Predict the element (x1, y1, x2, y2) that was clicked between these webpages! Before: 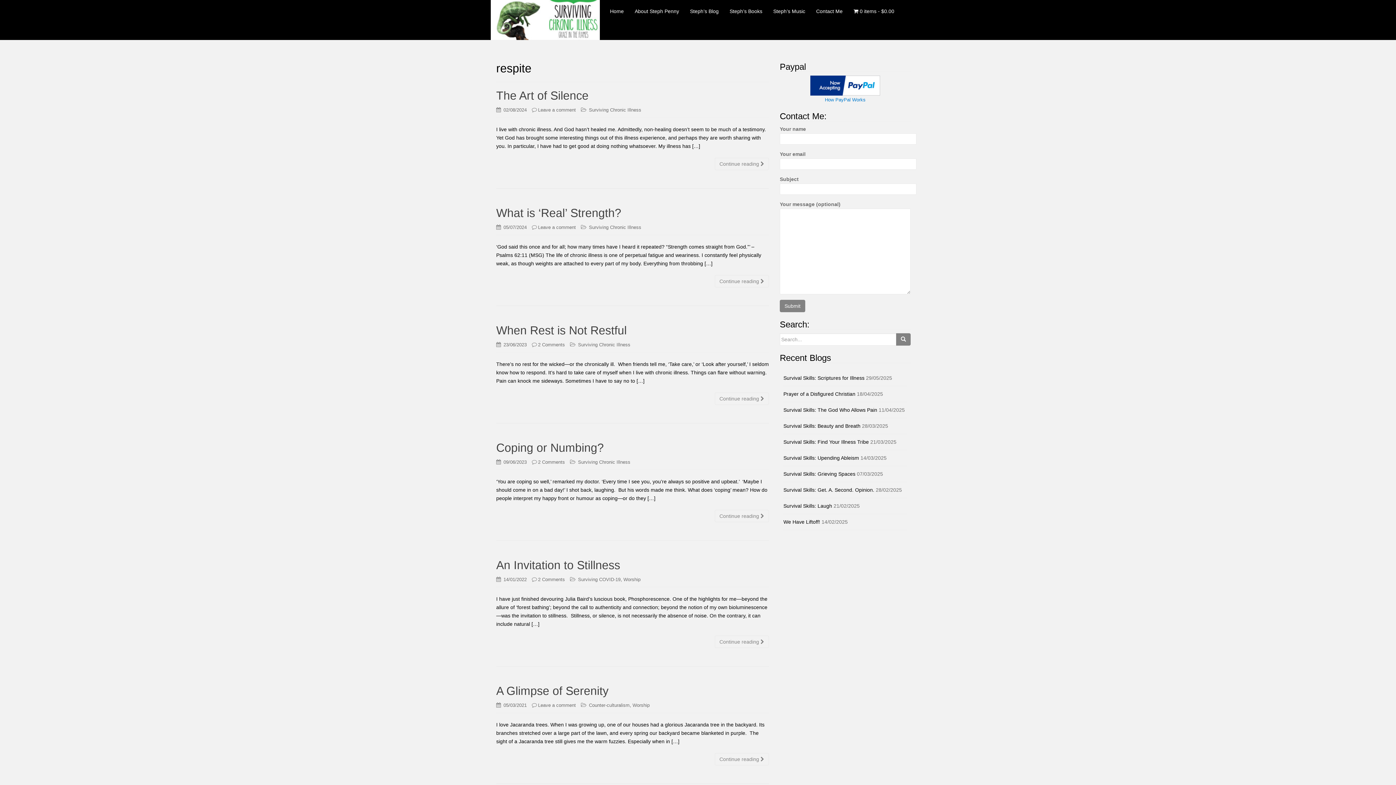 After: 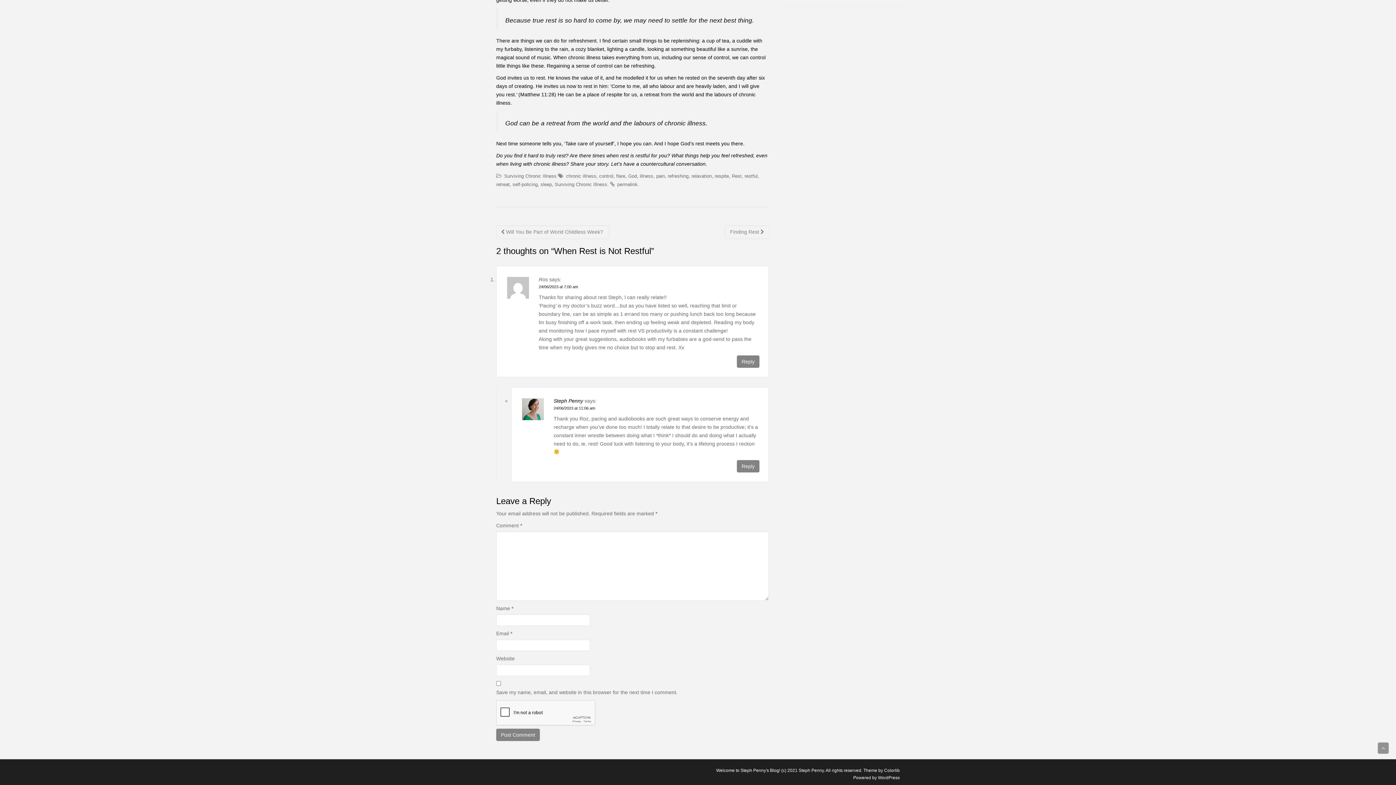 Action: bbox: (538, 342, 565, 347) label: 2 Comments